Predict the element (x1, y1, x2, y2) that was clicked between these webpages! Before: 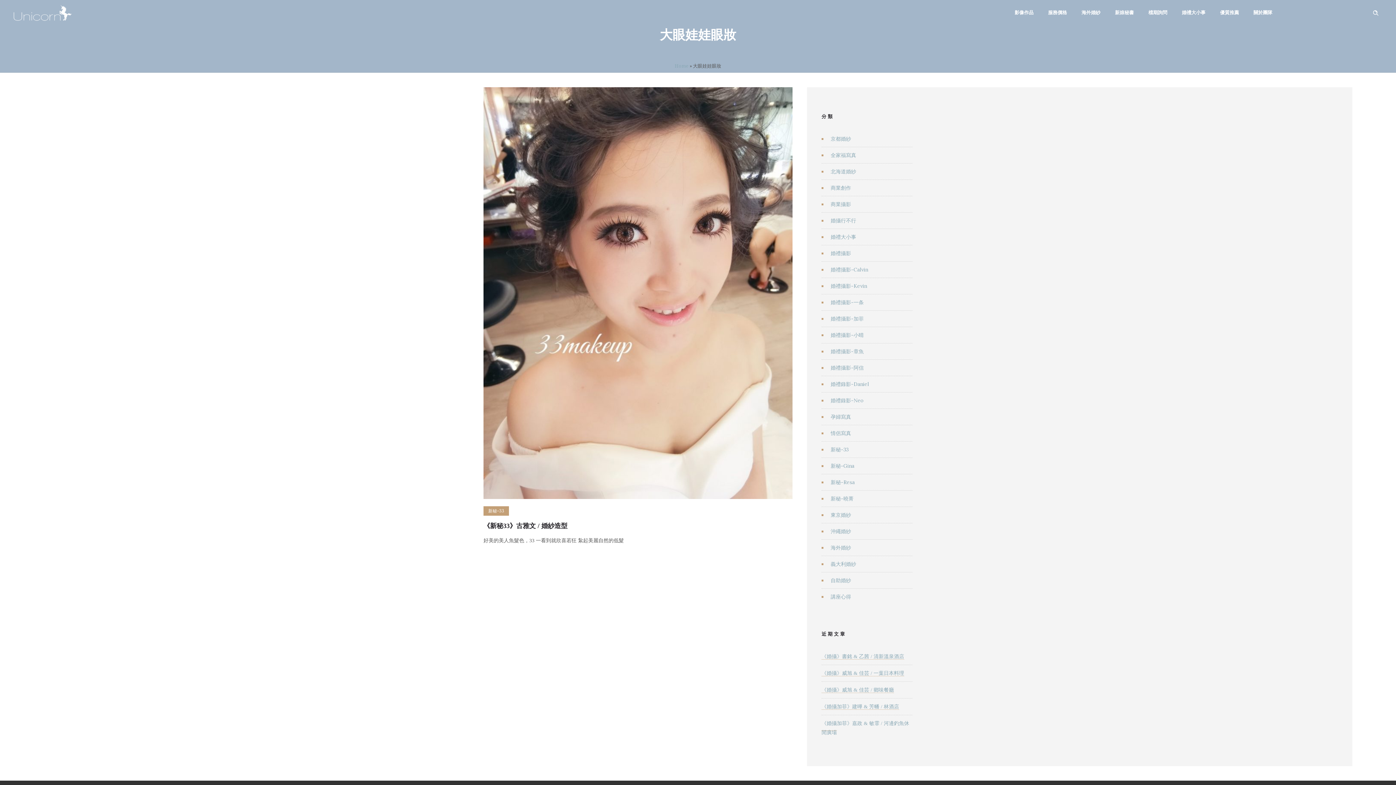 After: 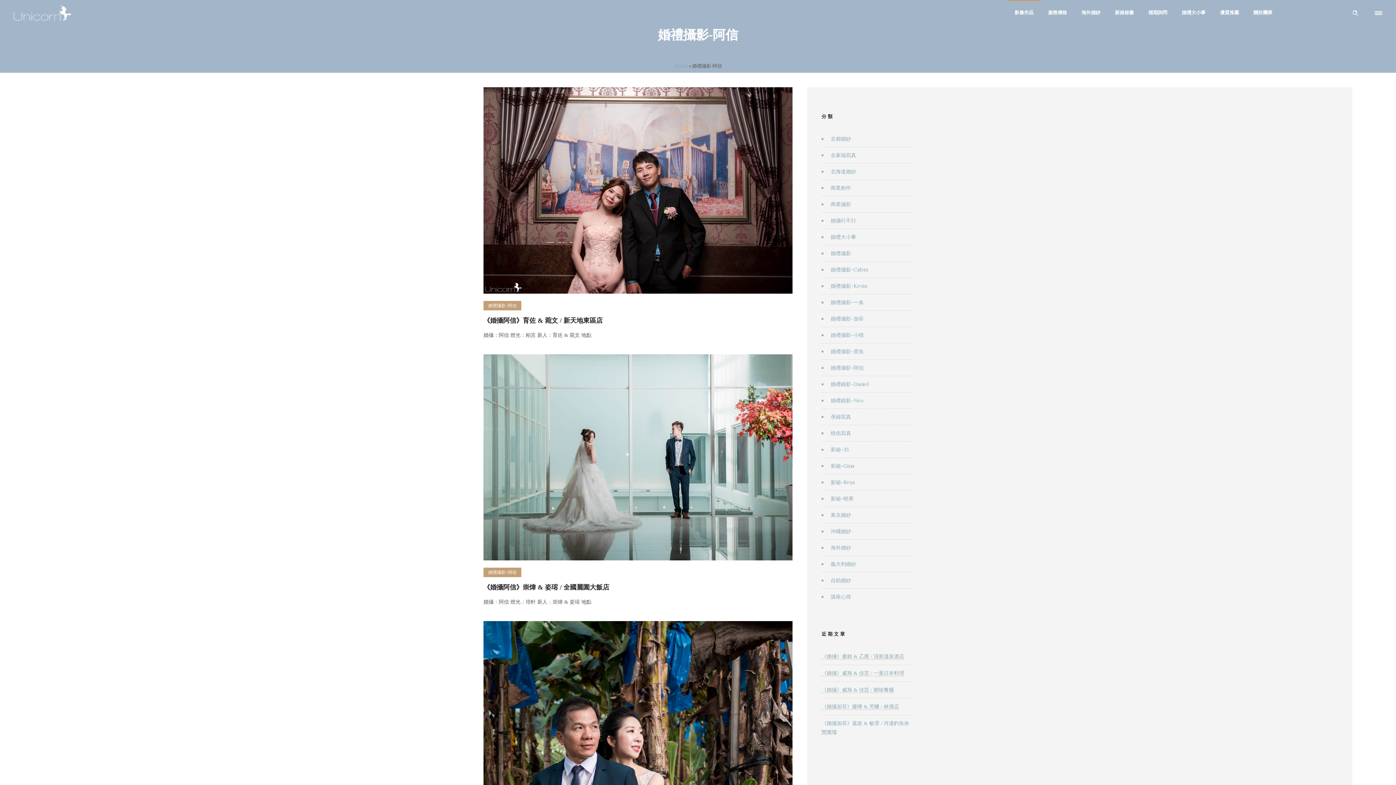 Action: bbox: (830, 363, 865, 372) label: 婚禮攝影-阿信